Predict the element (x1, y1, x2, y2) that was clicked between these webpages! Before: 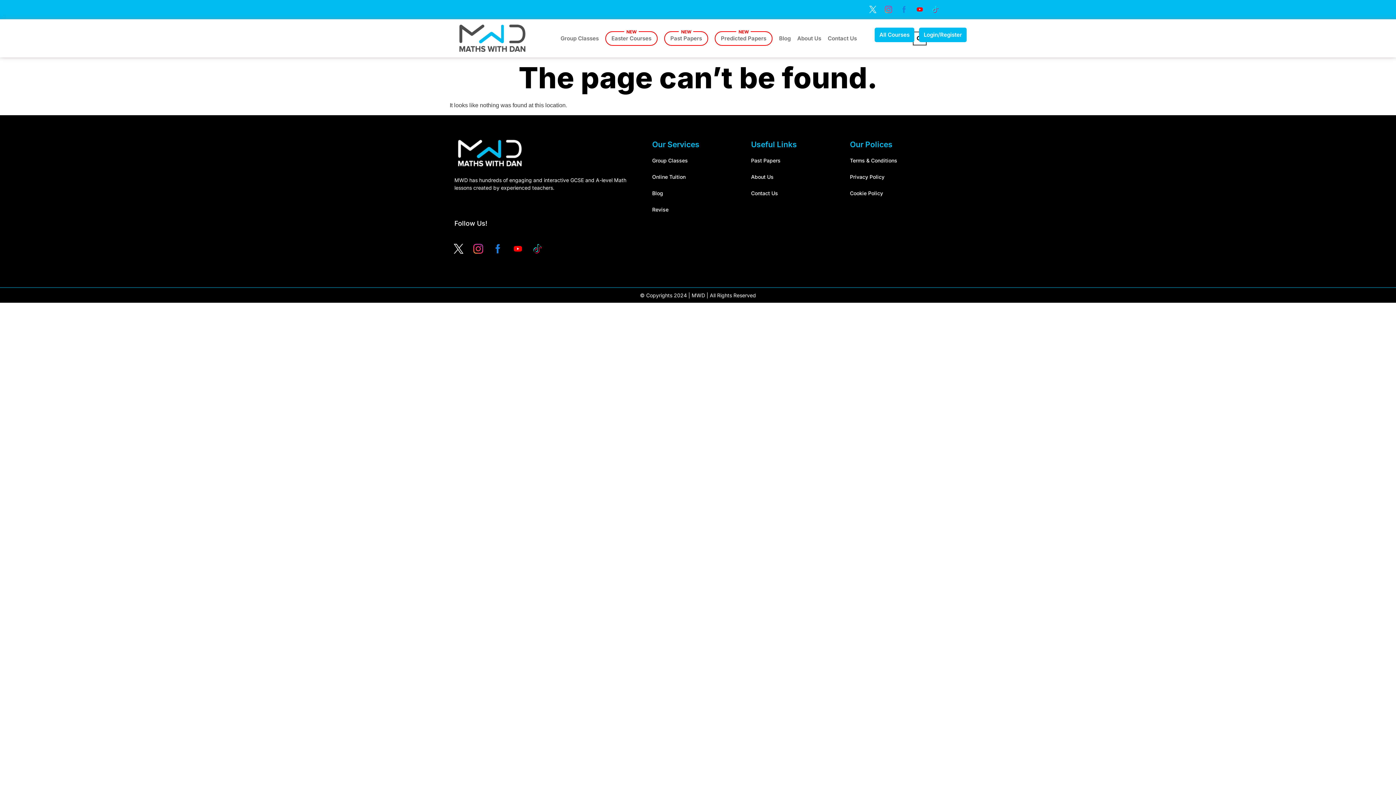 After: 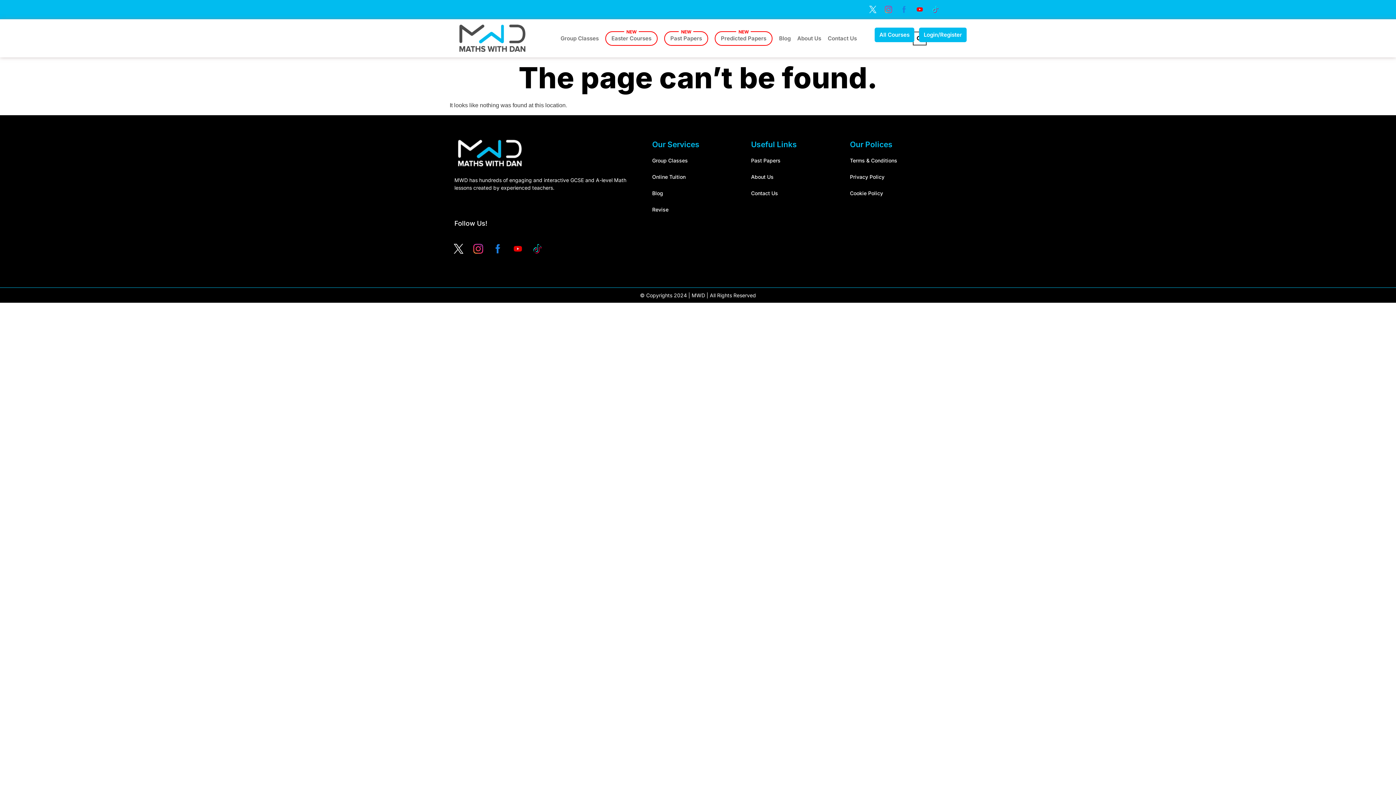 Action: bbox: (510, 240, 525, 256)